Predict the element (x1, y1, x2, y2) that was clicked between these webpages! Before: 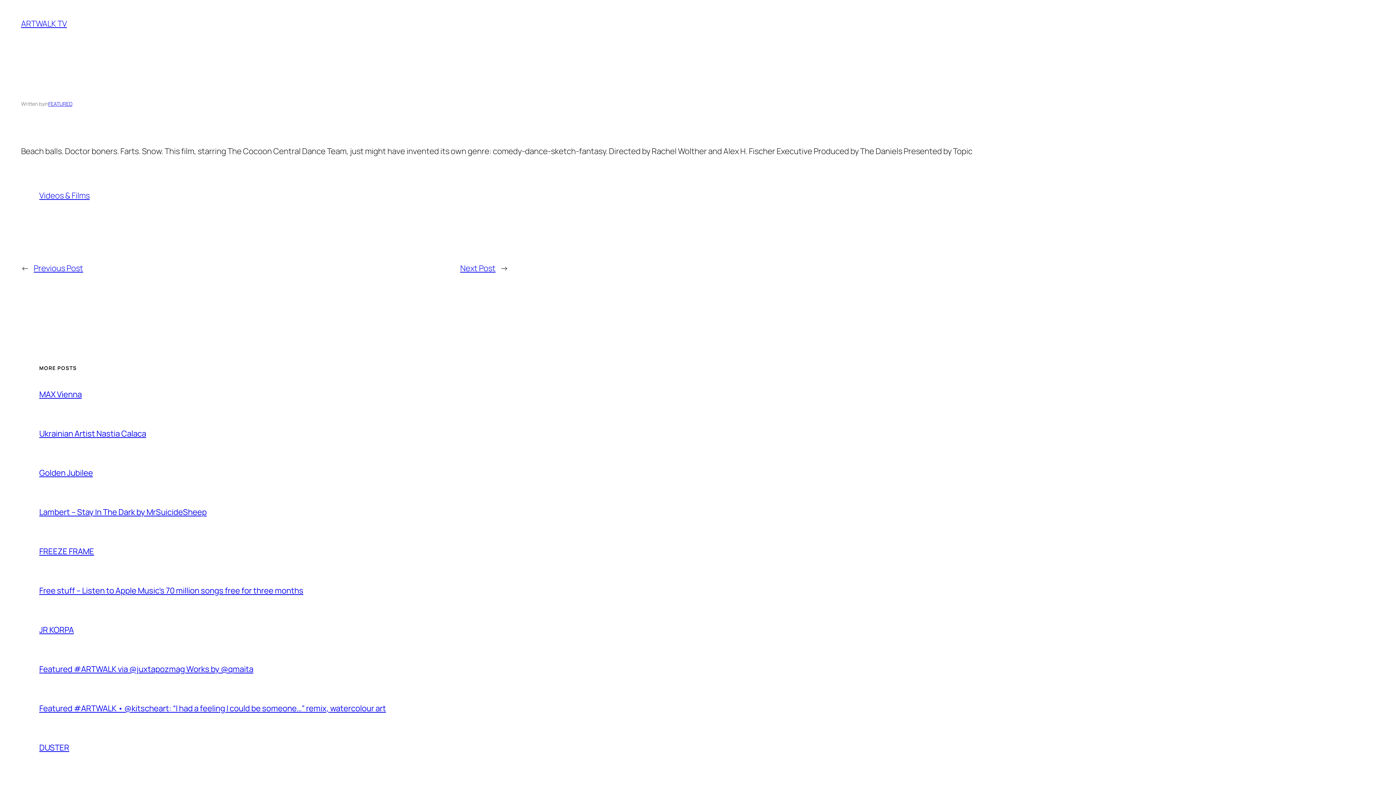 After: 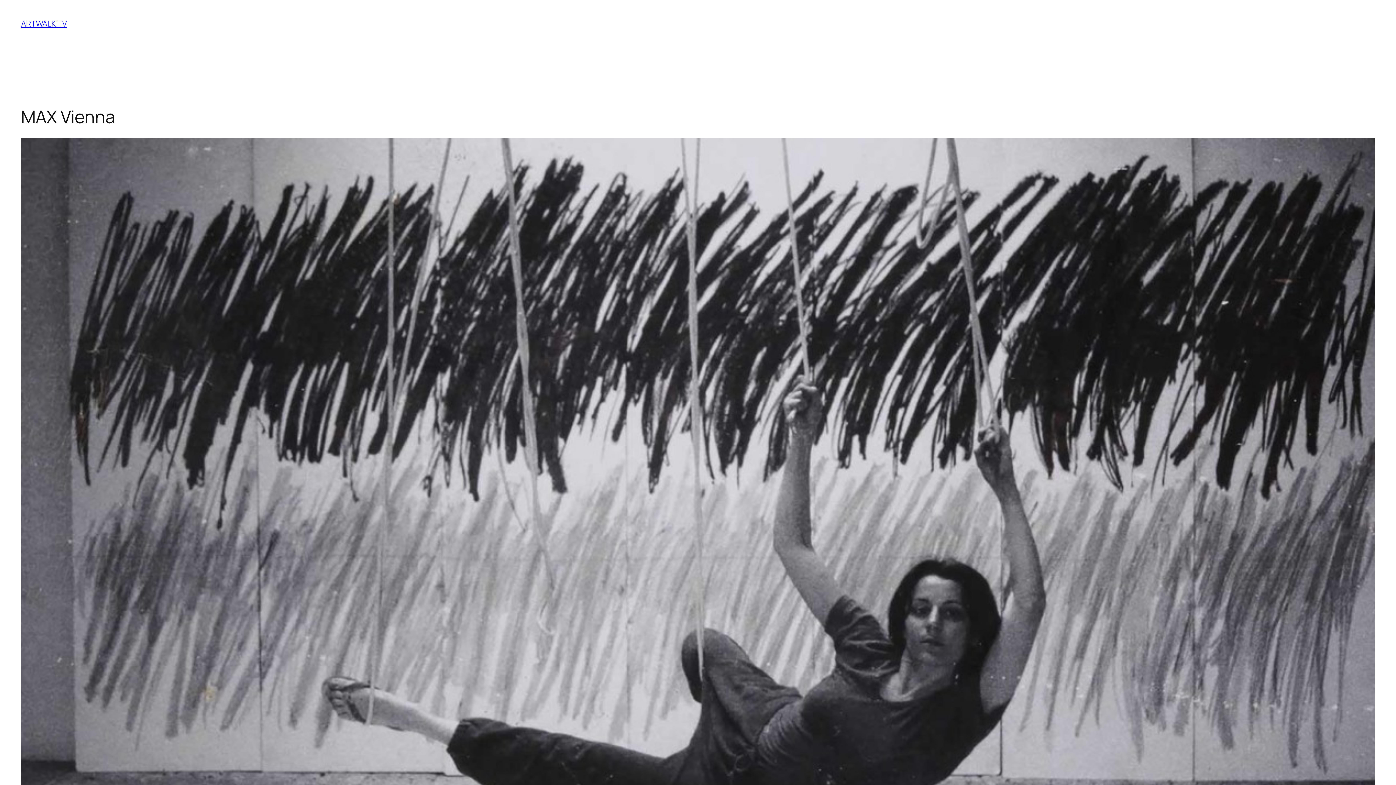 Action: bbox: (39, 389, 81, 400) label: MAX Vienna